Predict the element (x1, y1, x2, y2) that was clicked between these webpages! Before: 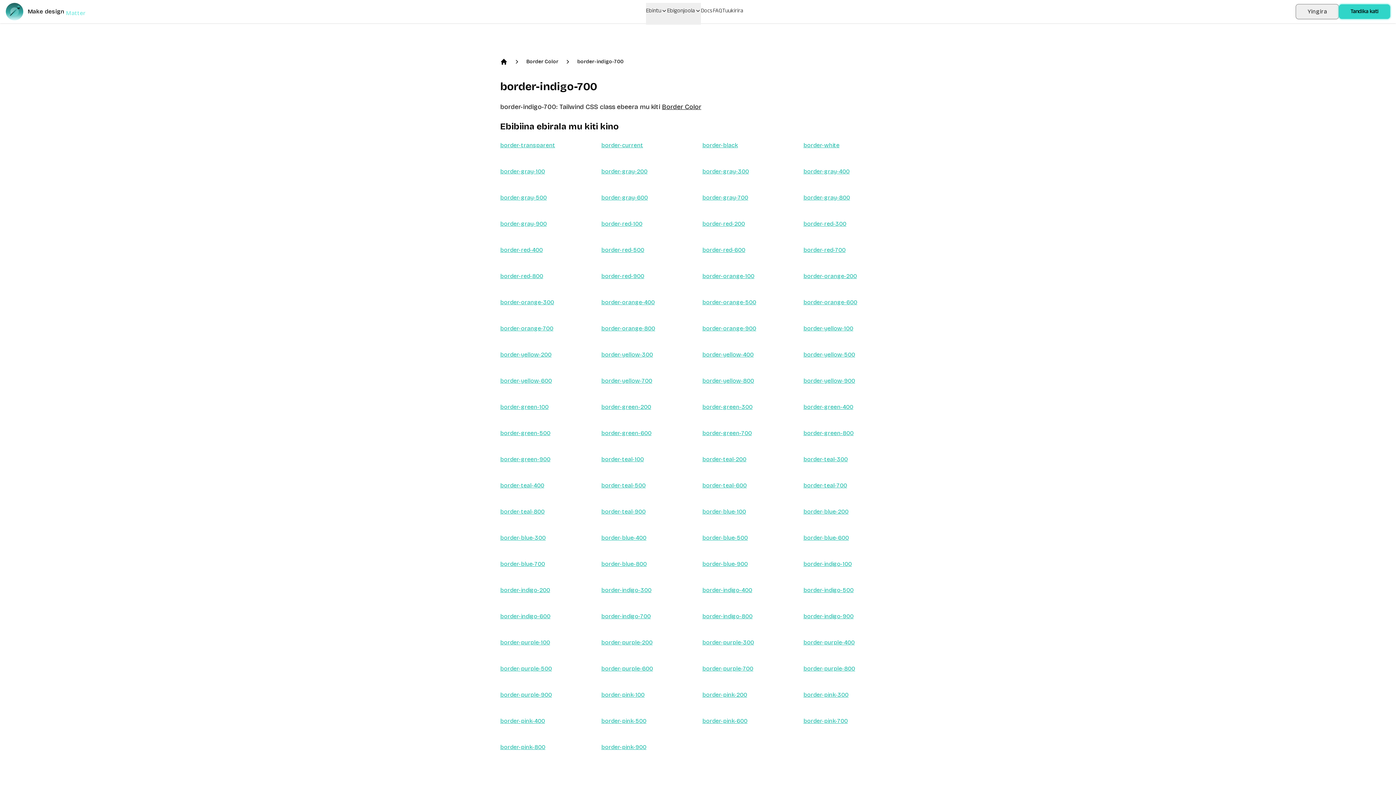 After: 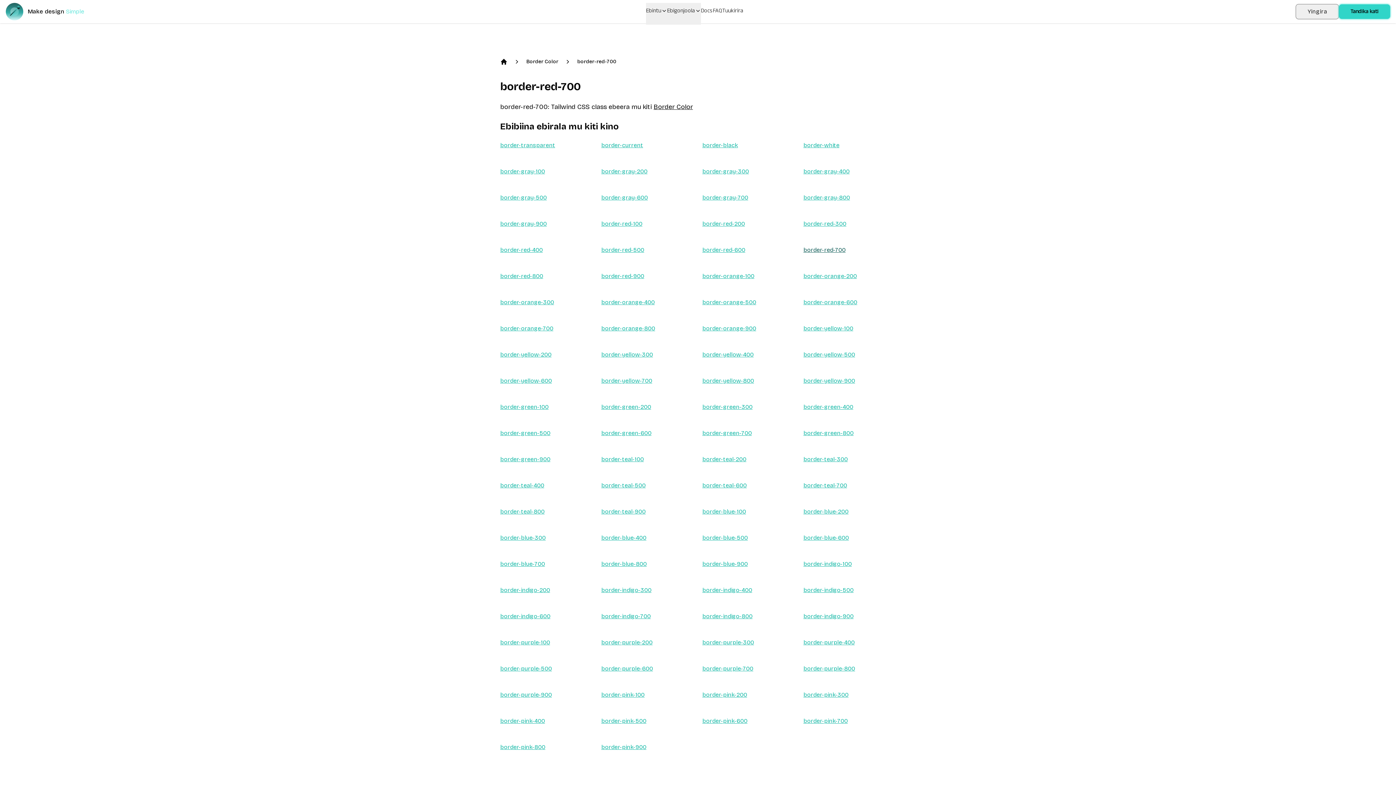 Action: label: border-red-700 bbox: (803, 246, 845, 253)